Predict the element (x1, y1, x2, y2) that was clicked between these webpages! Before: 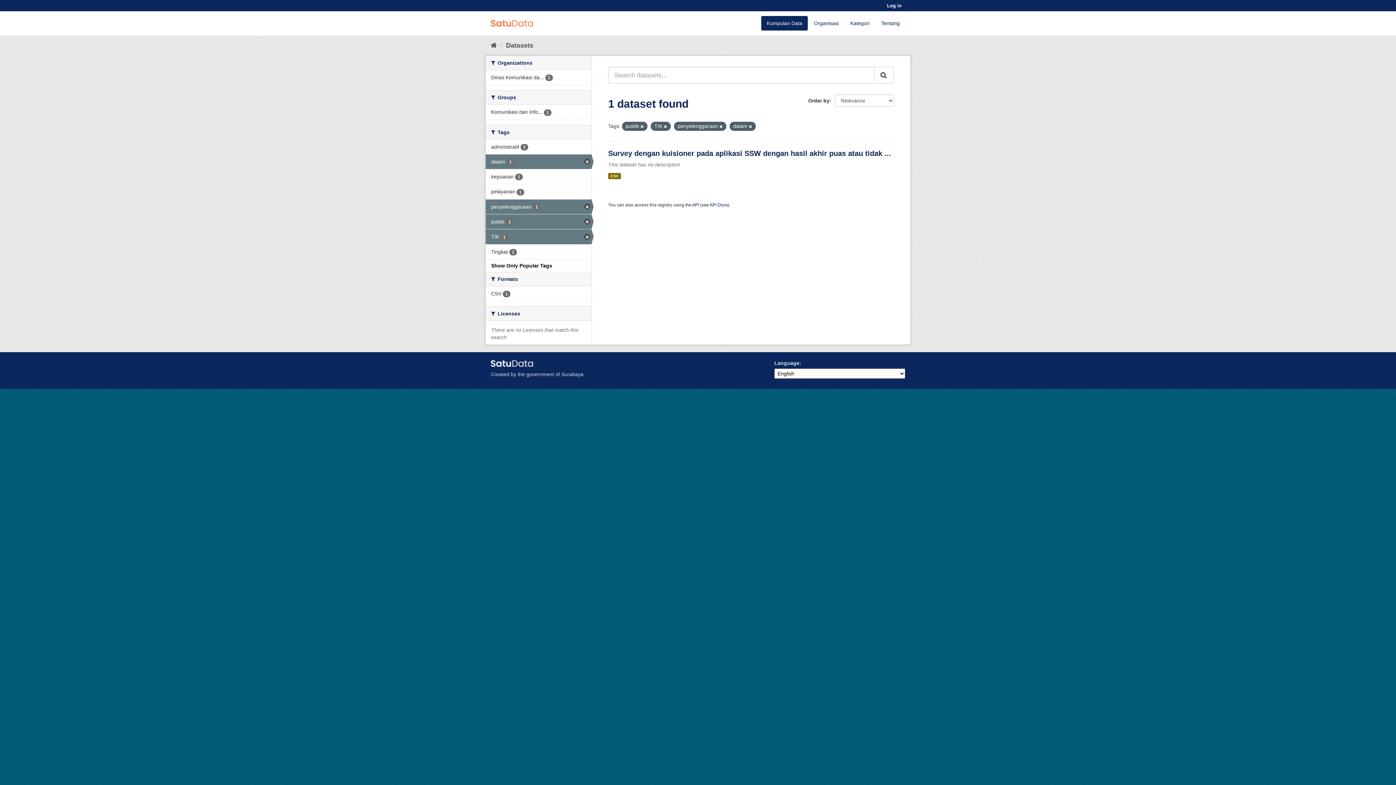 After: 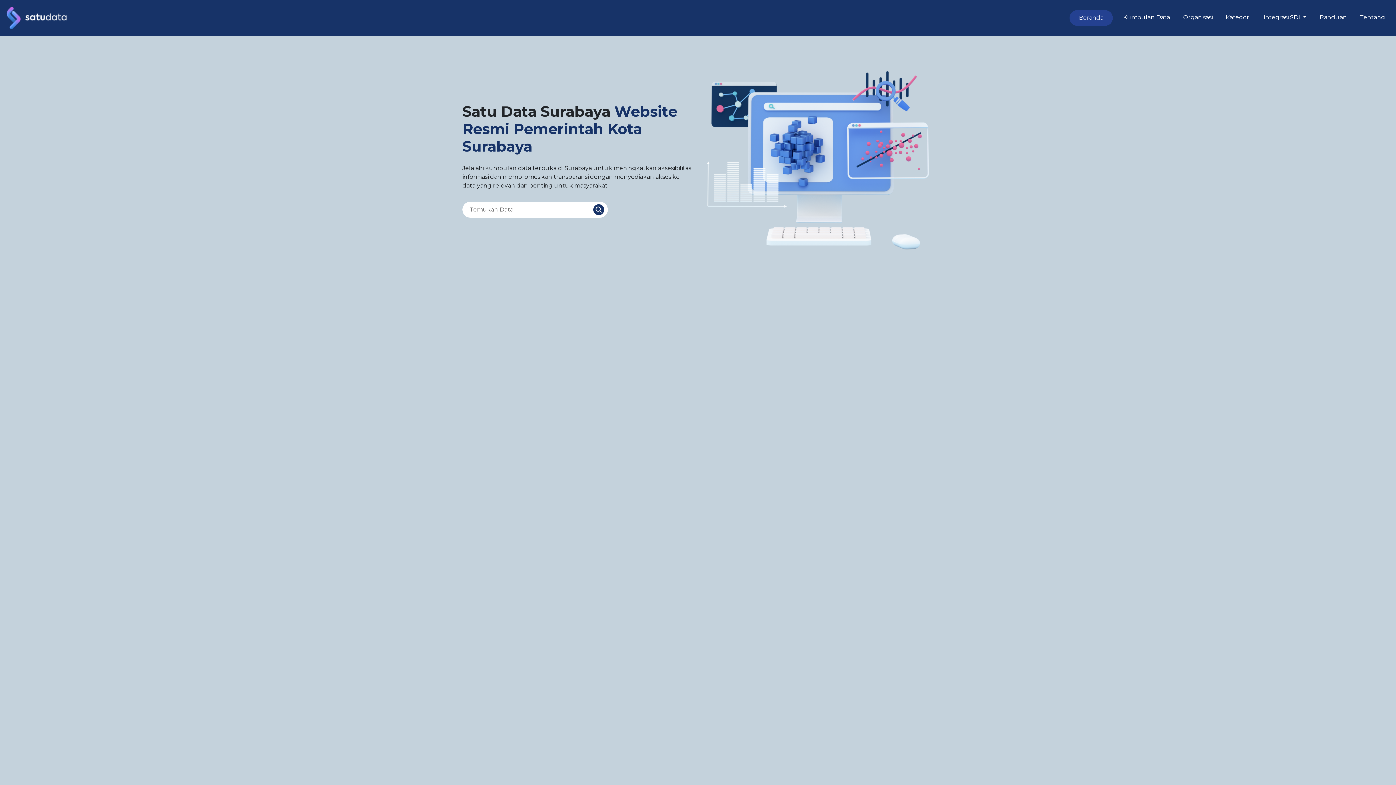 Action: label: Home bbox: (490, 41, 497, 49)